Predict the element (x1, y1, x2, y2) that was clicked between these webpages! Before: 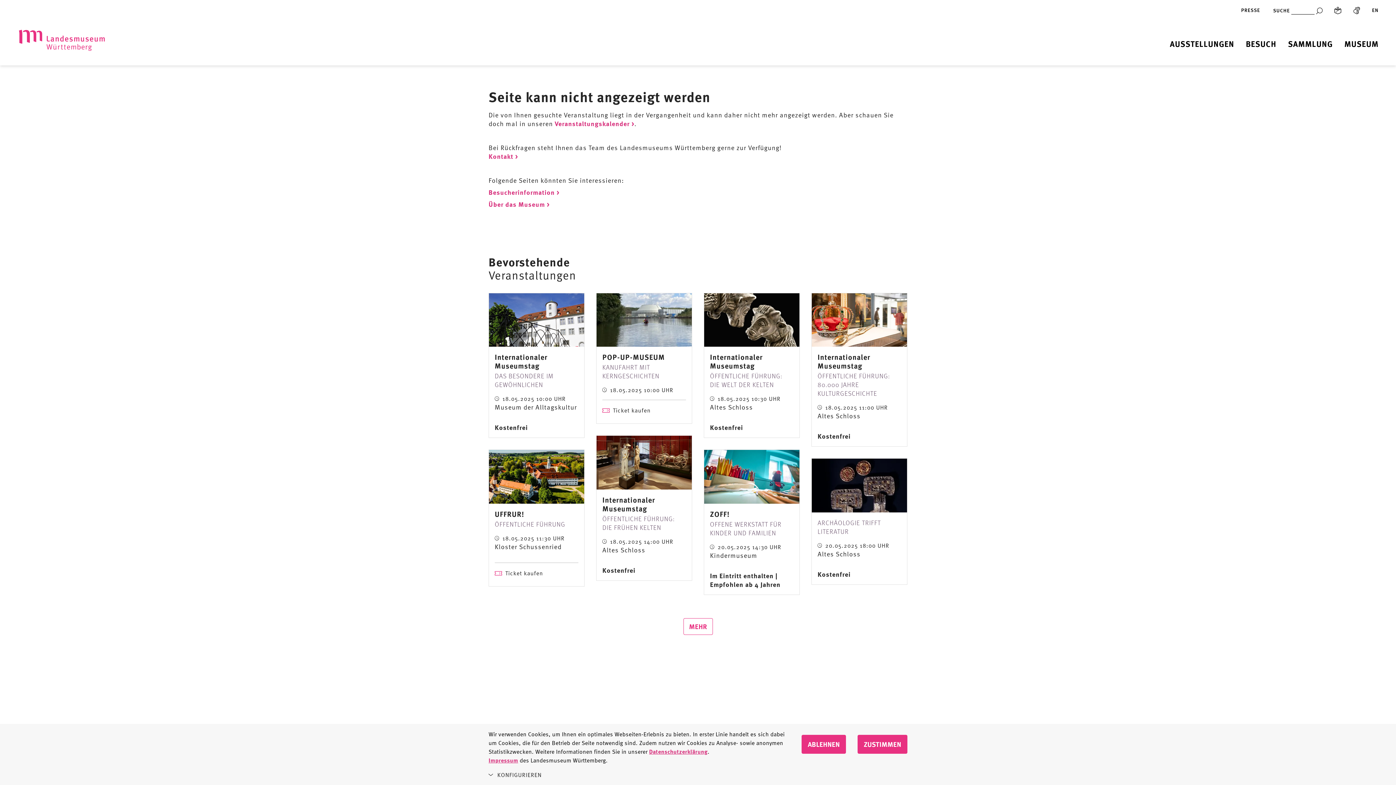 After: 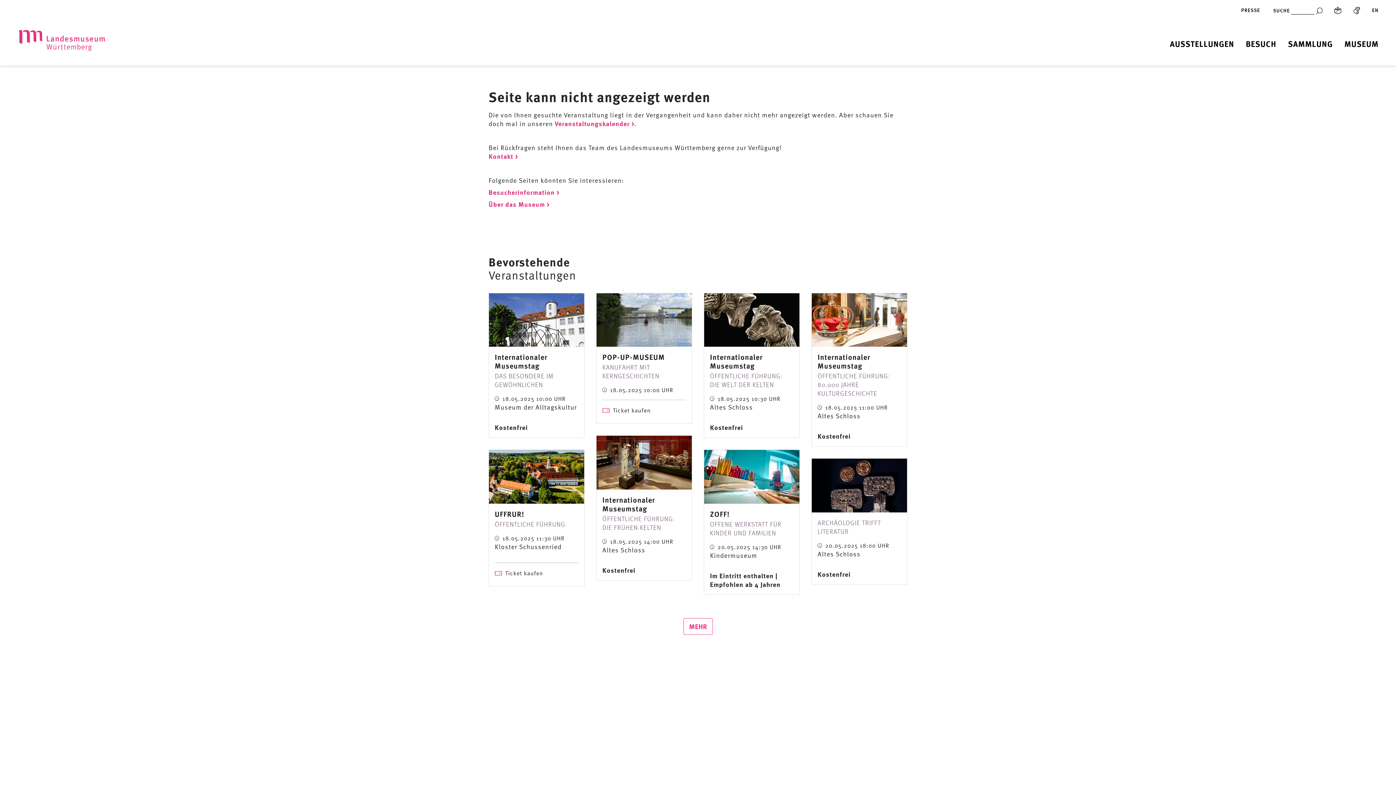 Action: bbox: (801, 735, 846, 754) label: ABLEHNEN